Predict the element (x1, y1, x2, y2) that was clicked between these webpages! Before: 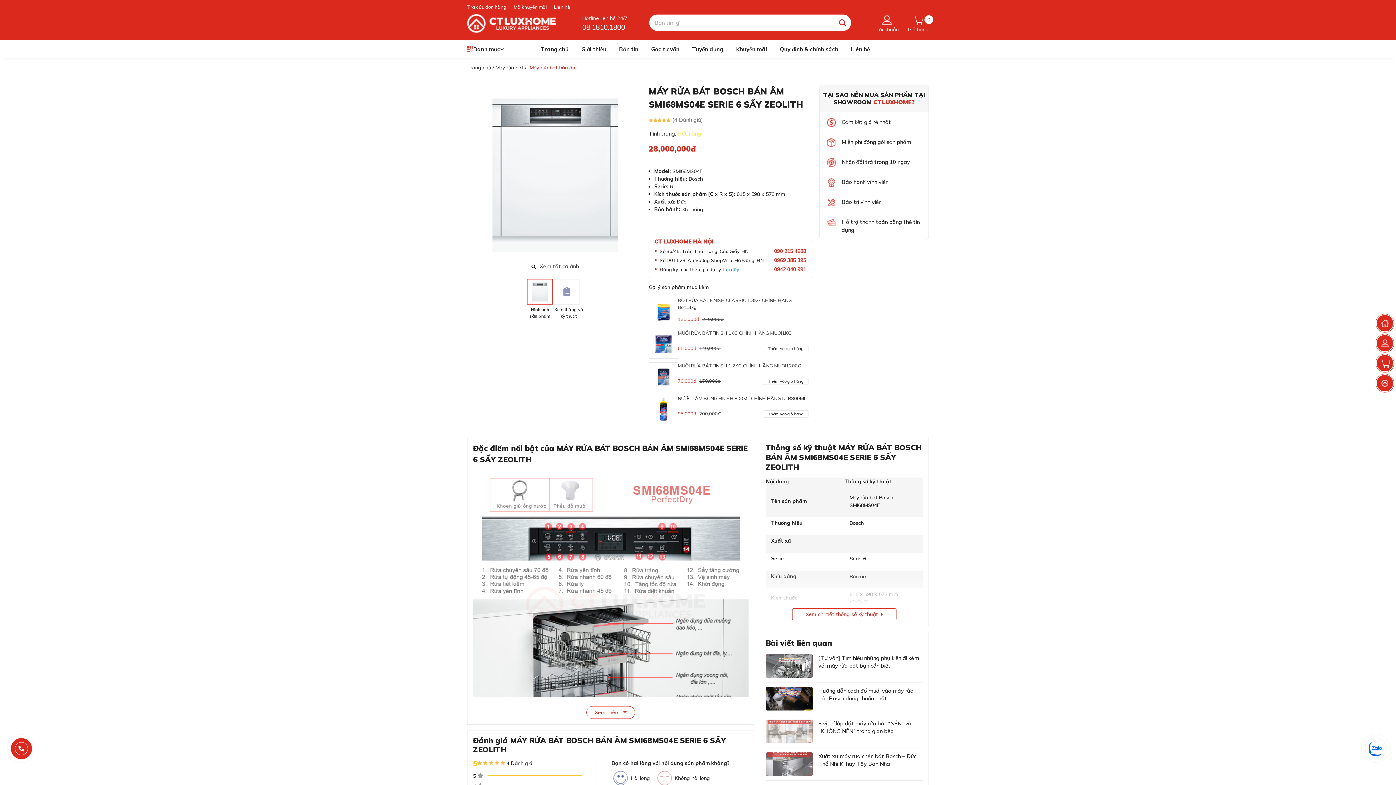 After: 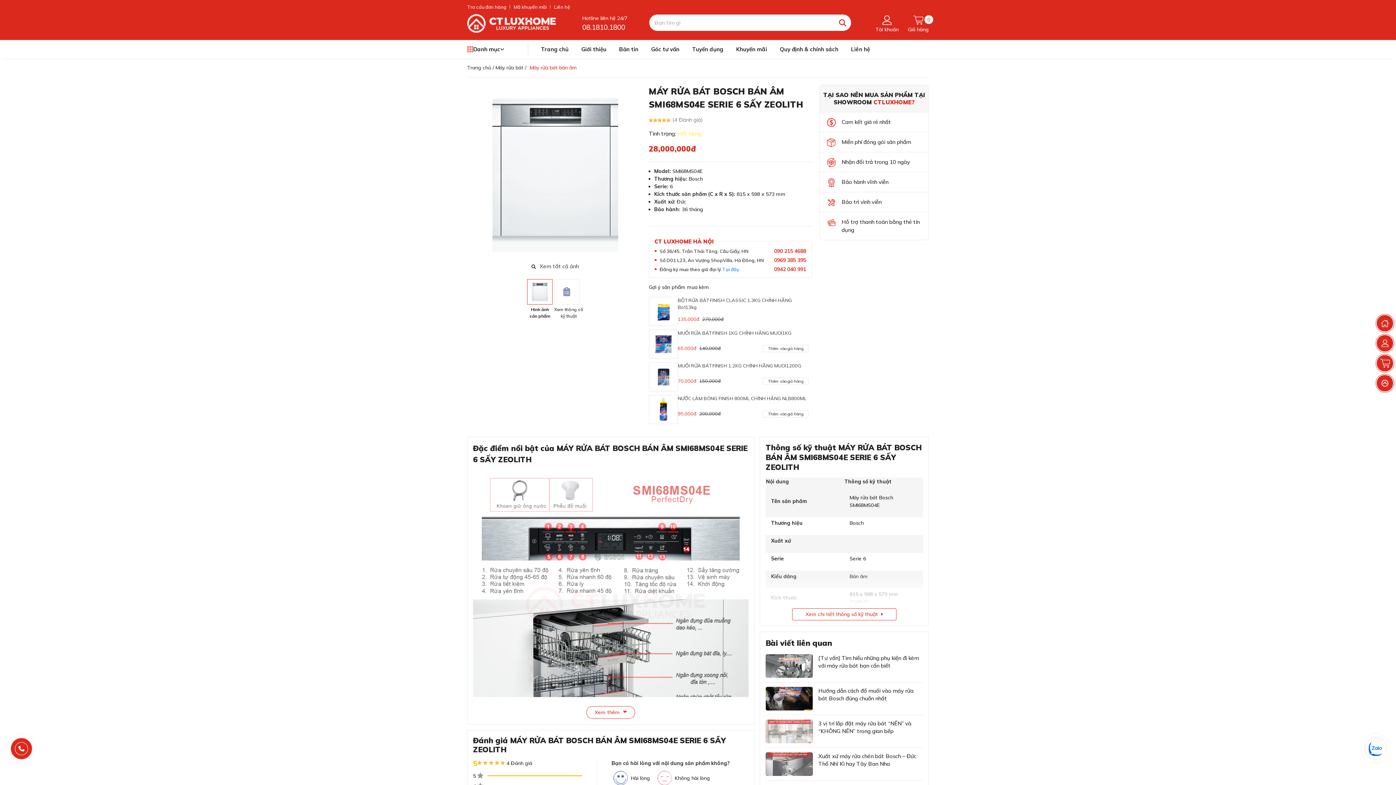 Action: bbox: (1367, 740, 1385, 758)